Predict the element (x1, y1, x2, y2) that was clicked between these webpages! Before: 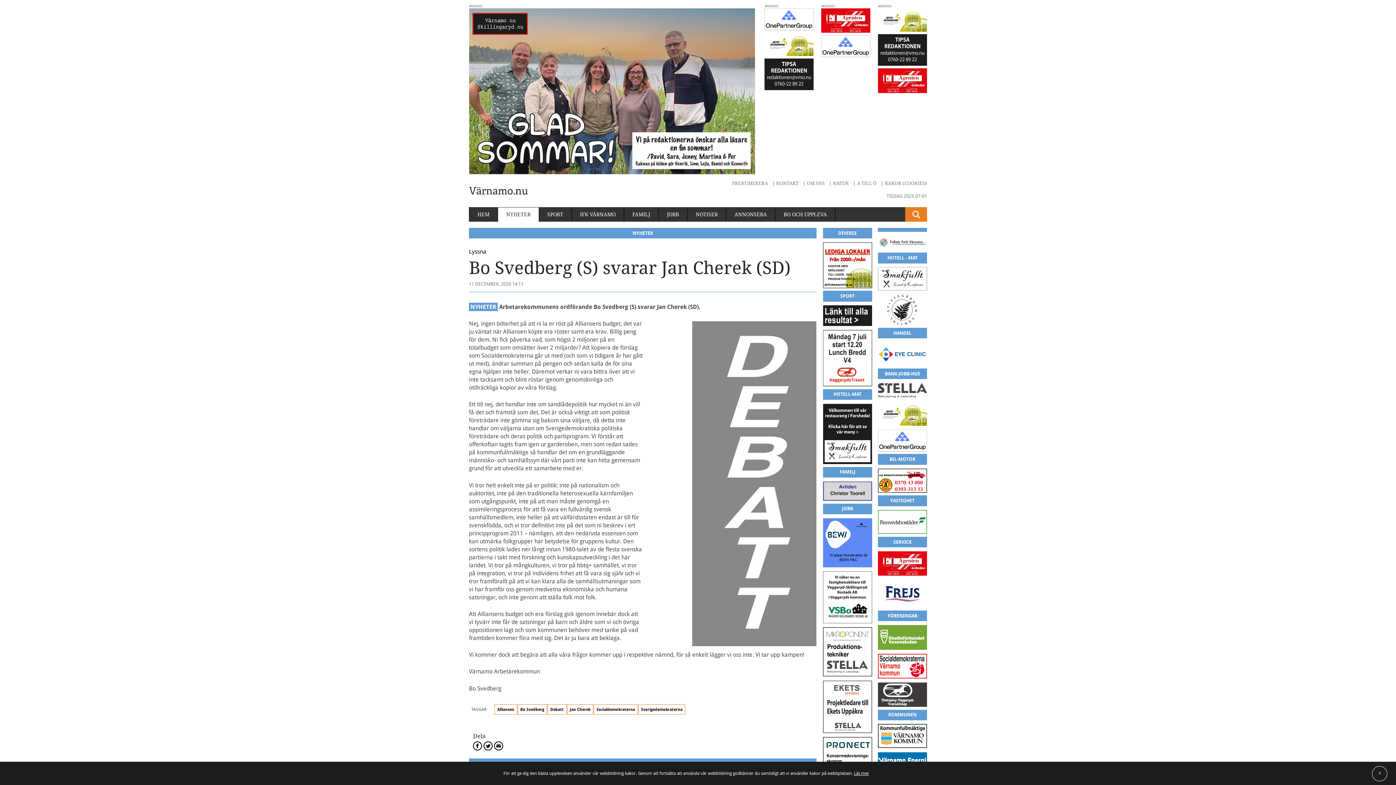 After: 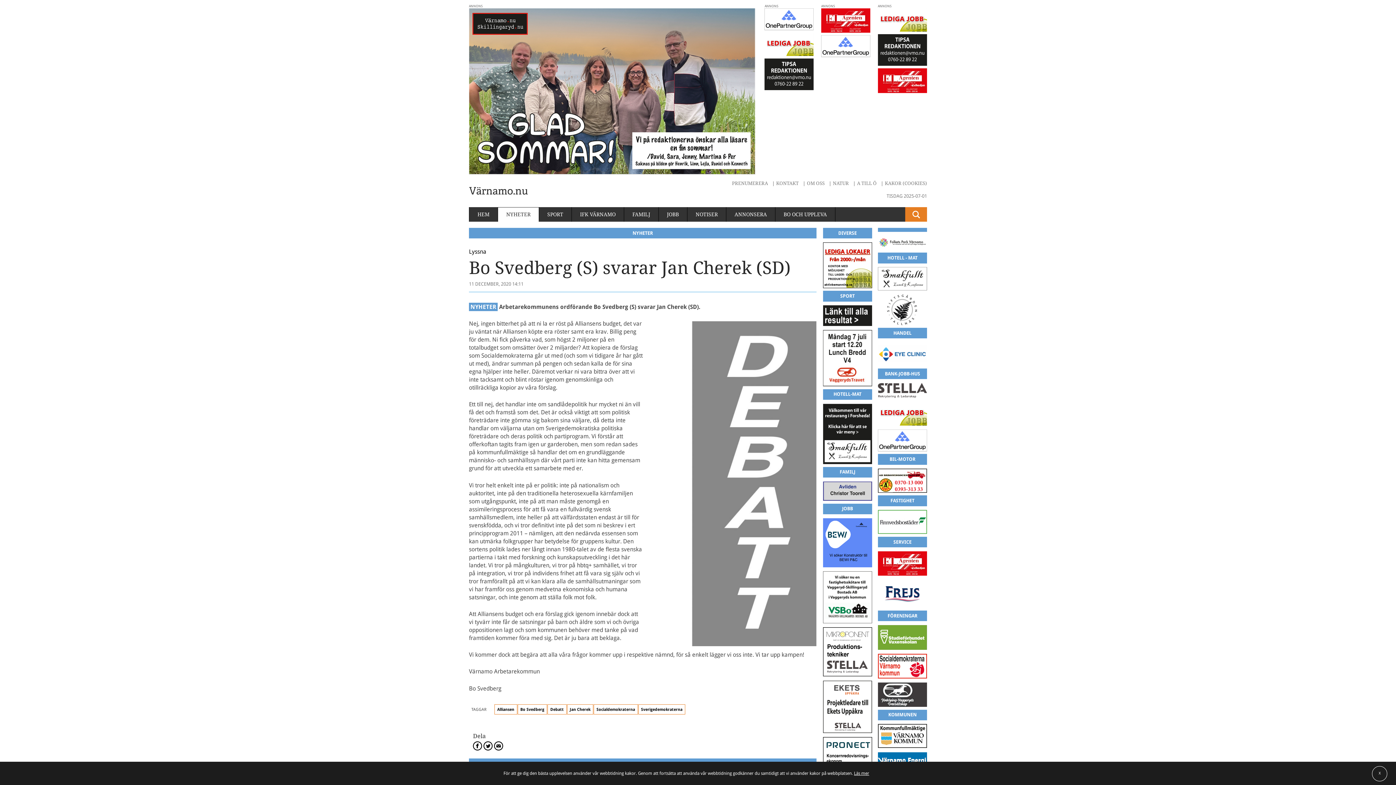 Action: bbox: (878, 551, 927, 576)